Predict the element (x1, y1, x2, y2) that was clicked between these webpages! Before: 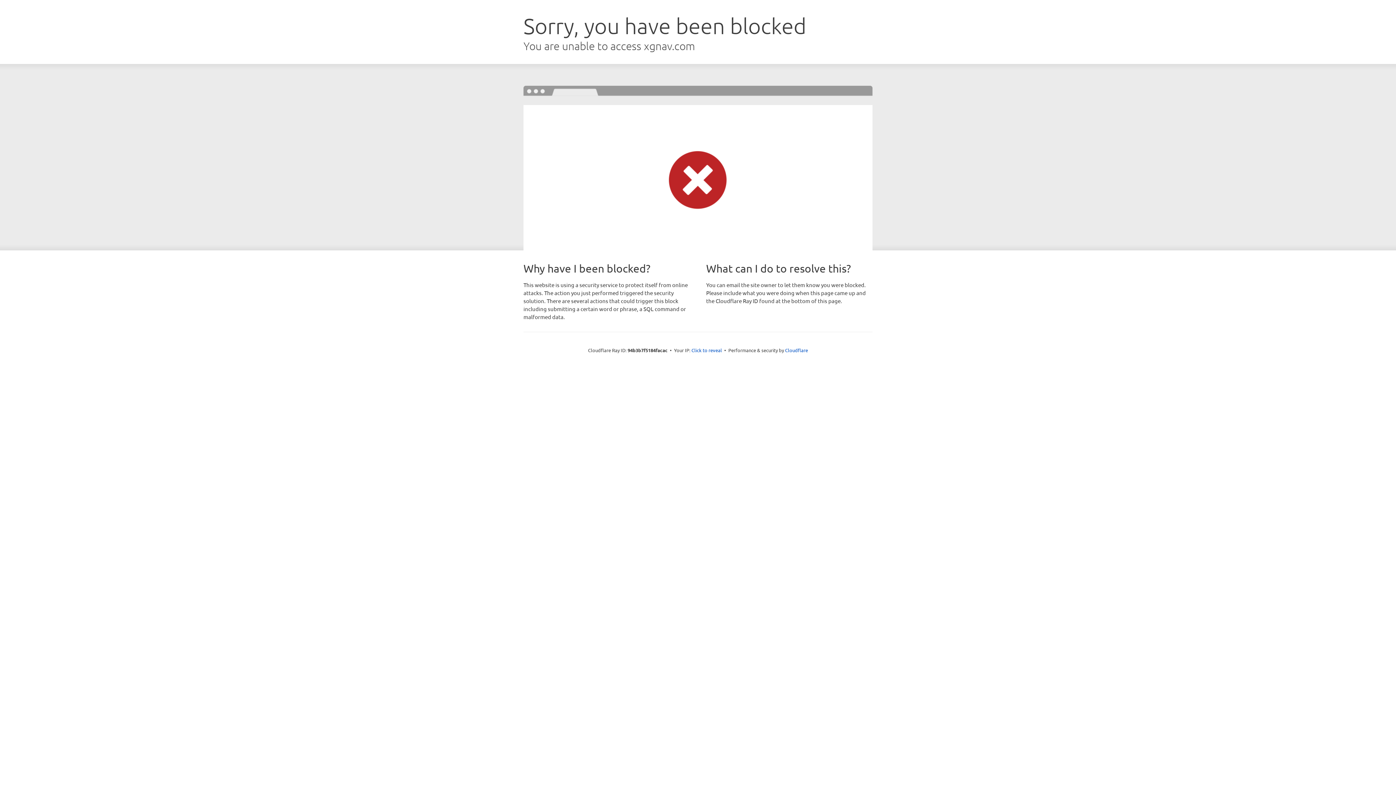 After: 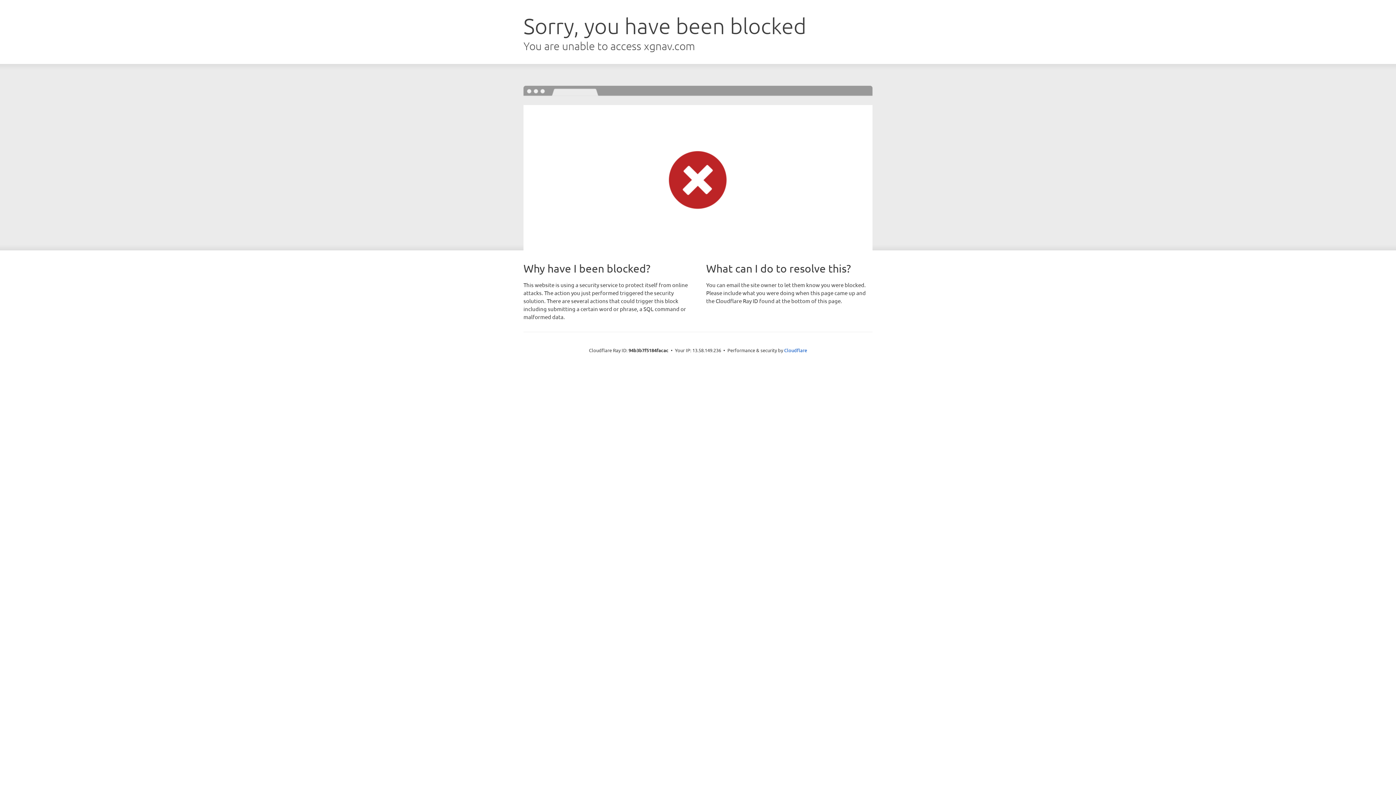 Action: label: Click to reveal bbox: (691, 346, 722, 353)